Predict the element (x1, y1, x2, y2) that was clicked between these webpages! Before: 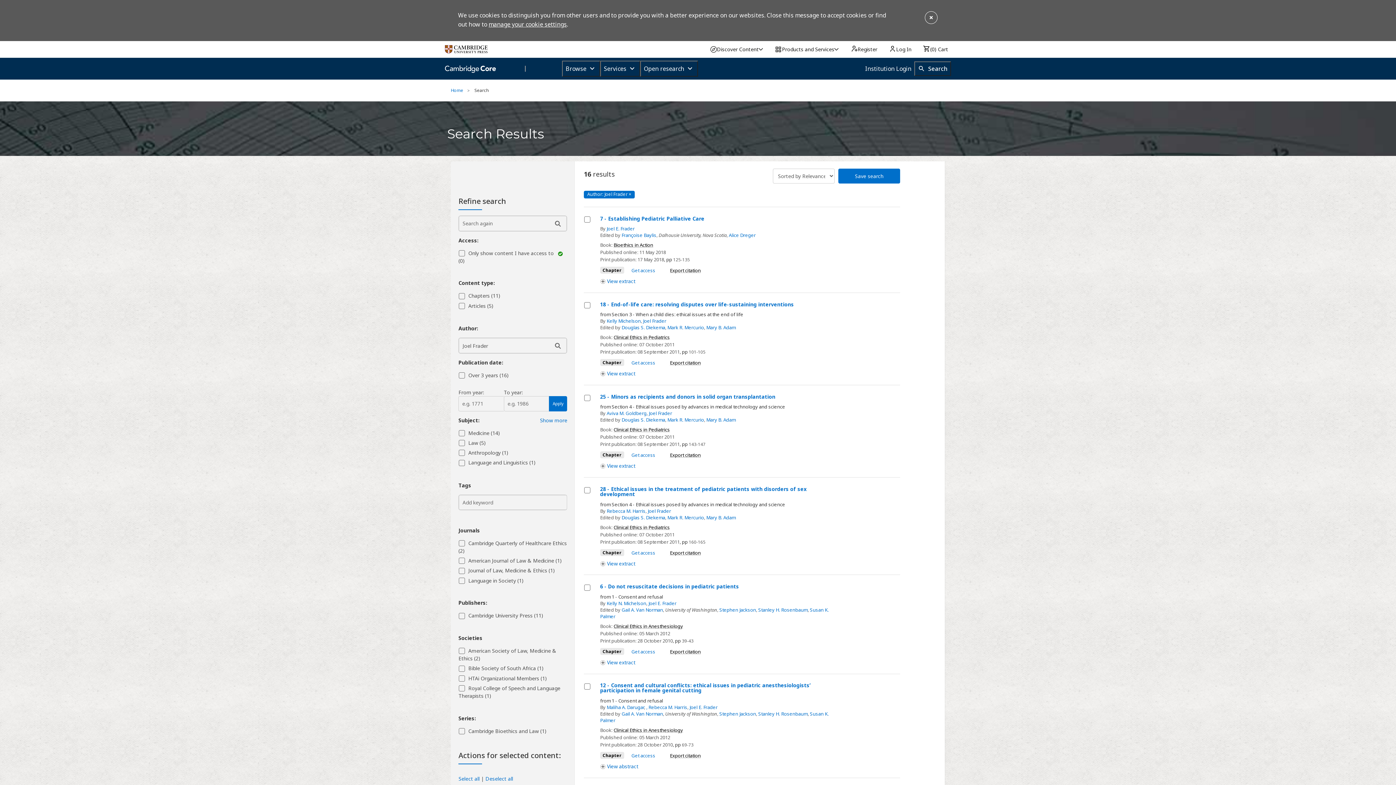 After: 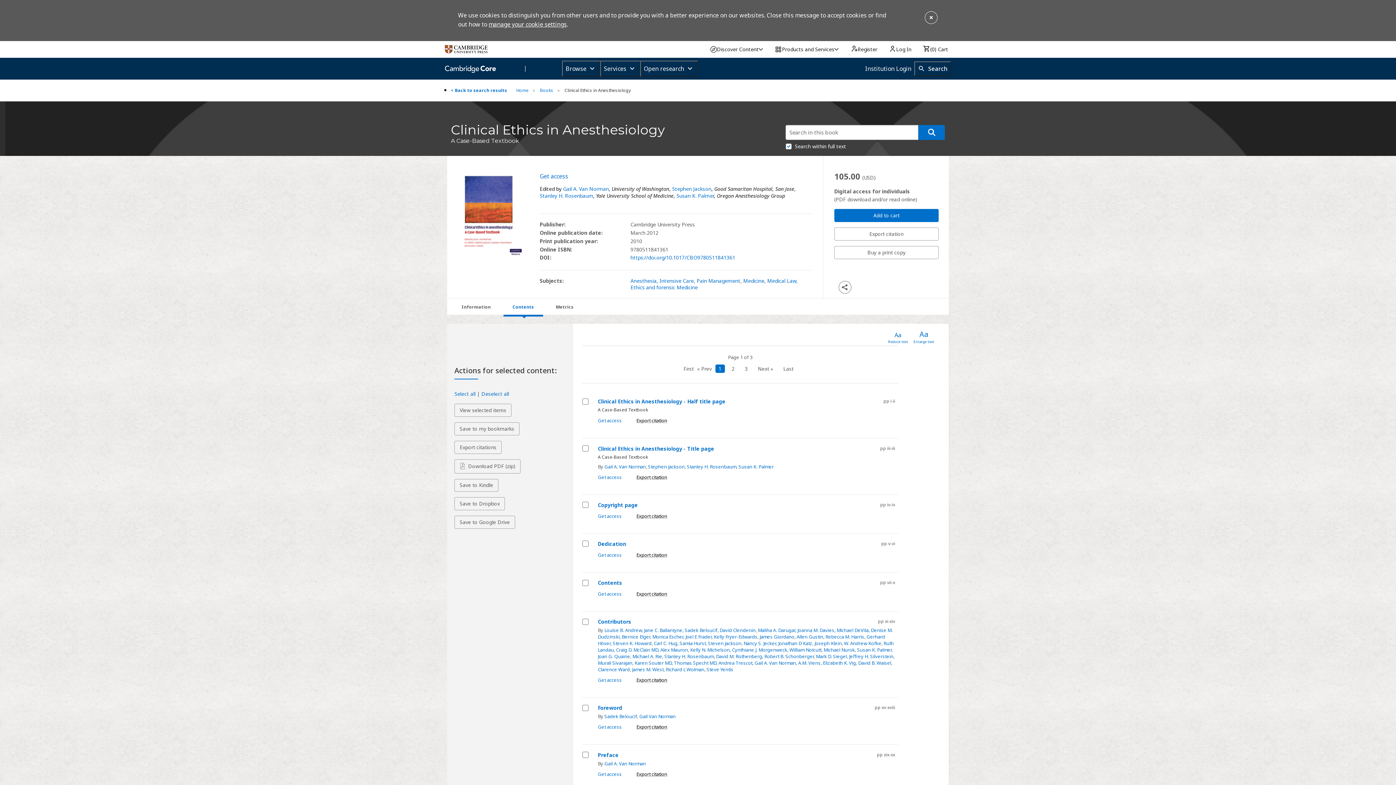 Action: label: Clinical Ethics in Anesthesiology bbox: (613, 727, 683, 733)